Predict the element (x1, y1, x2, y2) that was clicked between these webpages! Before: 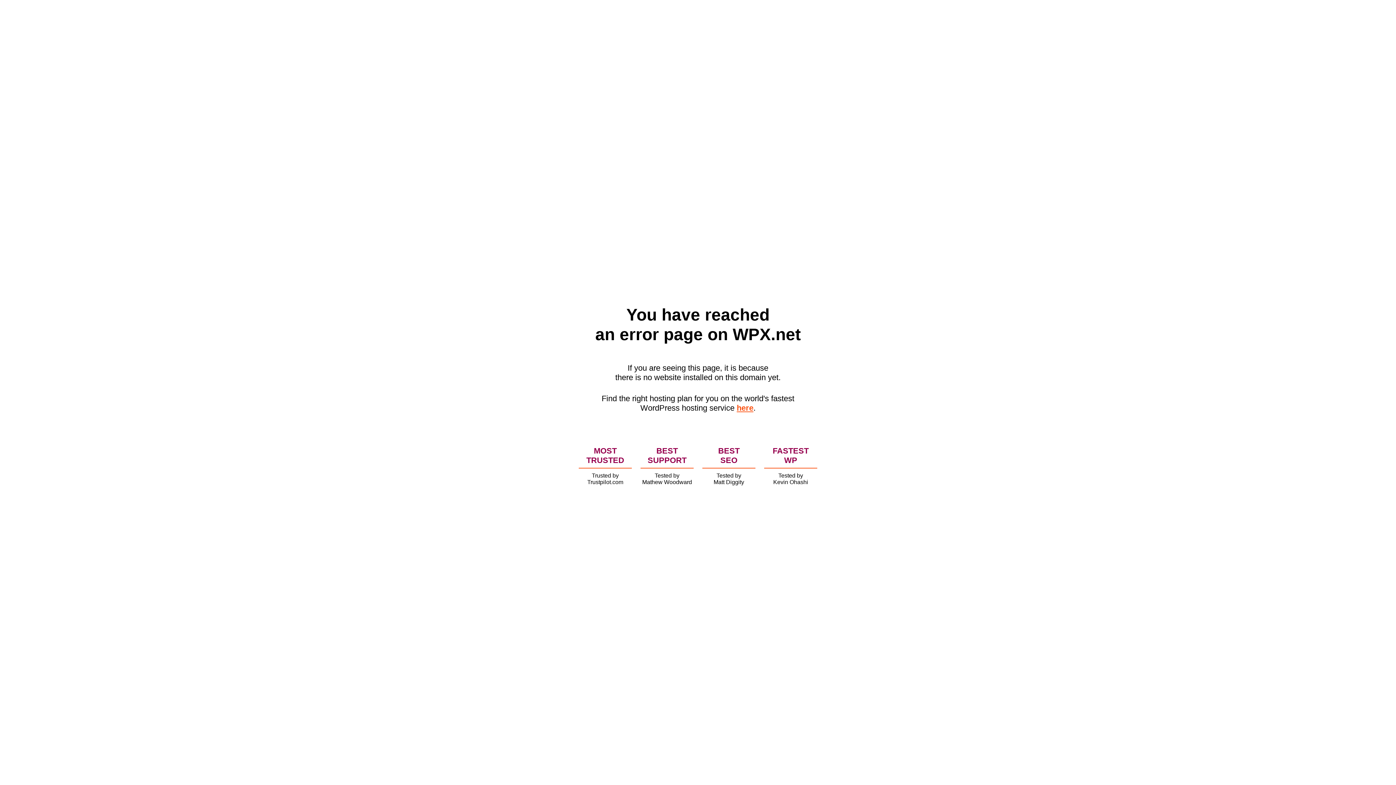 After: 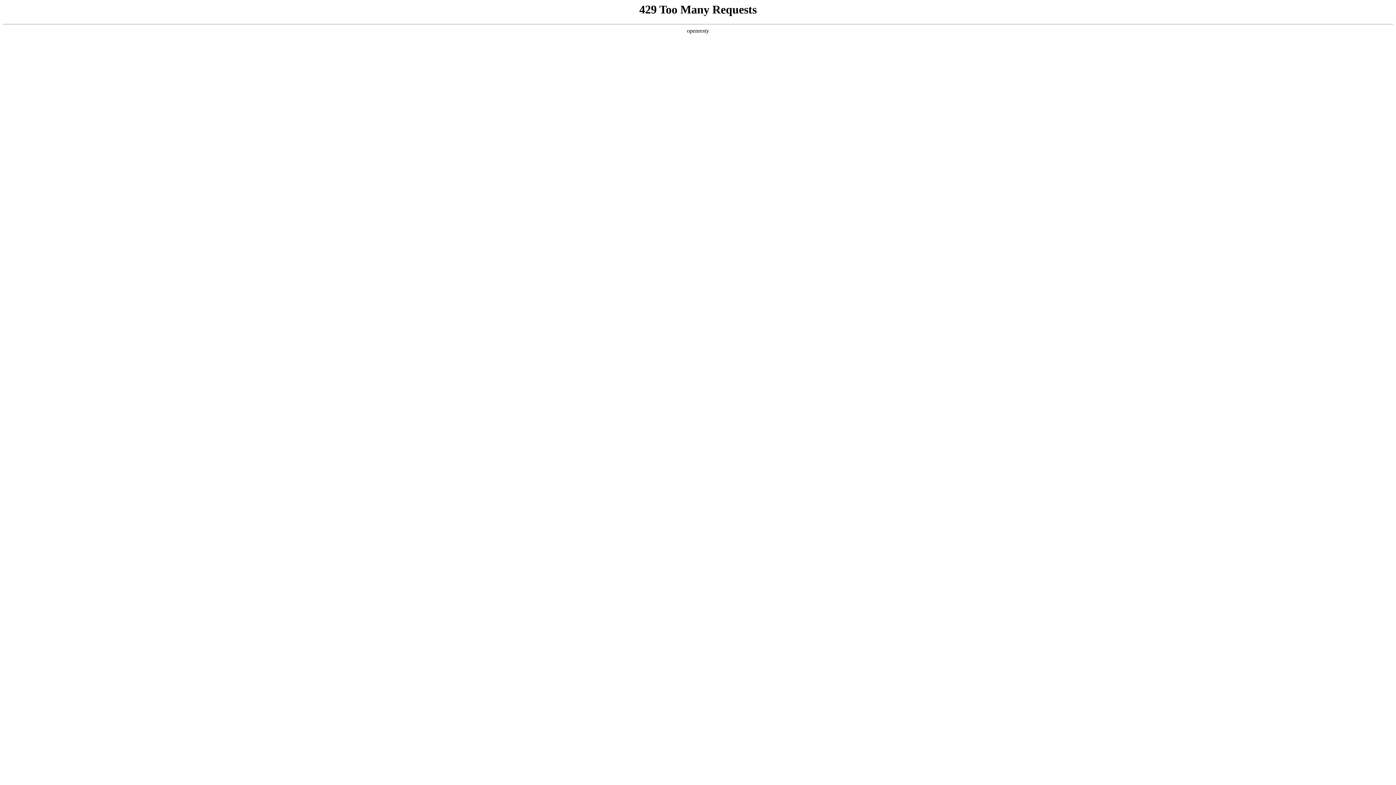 Action: bbox: (736, 403, 753, 412) label: here